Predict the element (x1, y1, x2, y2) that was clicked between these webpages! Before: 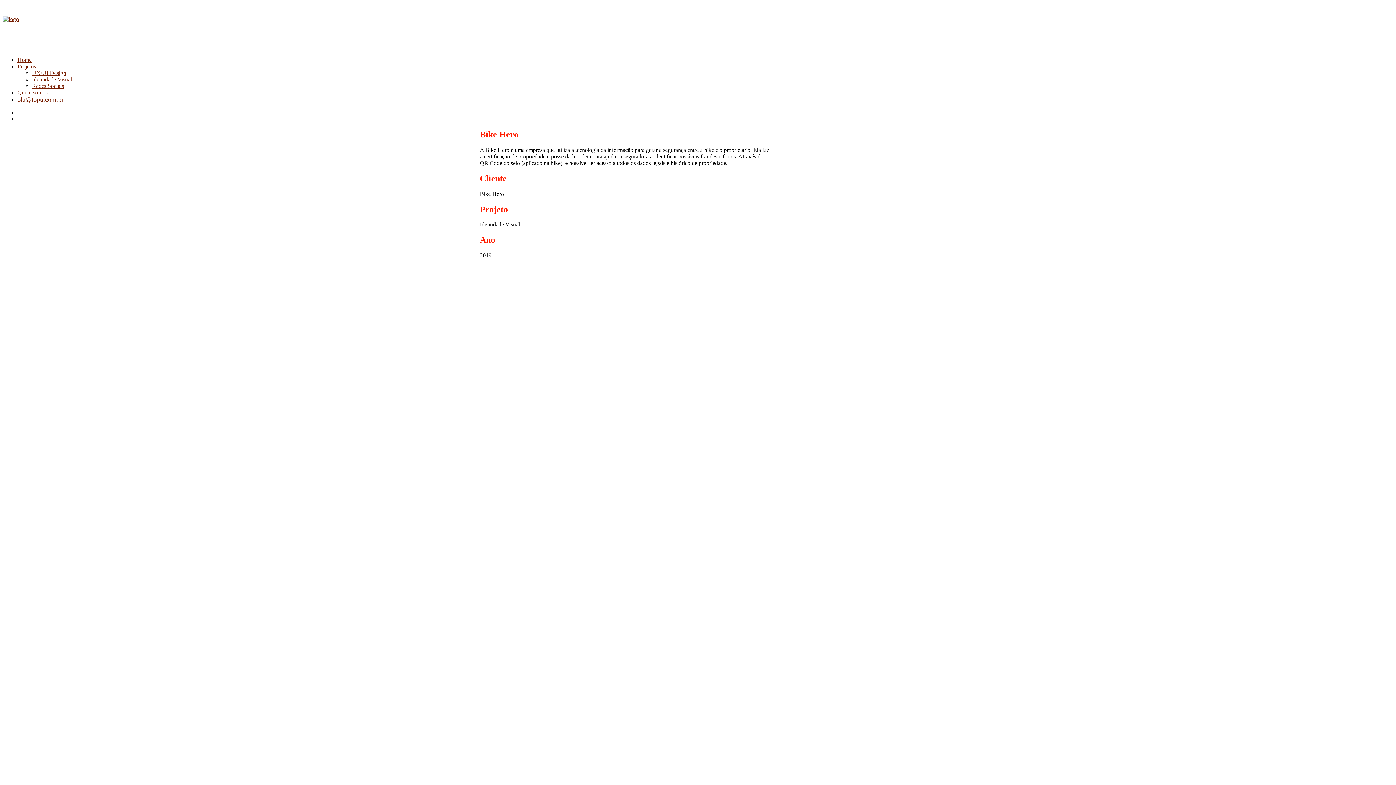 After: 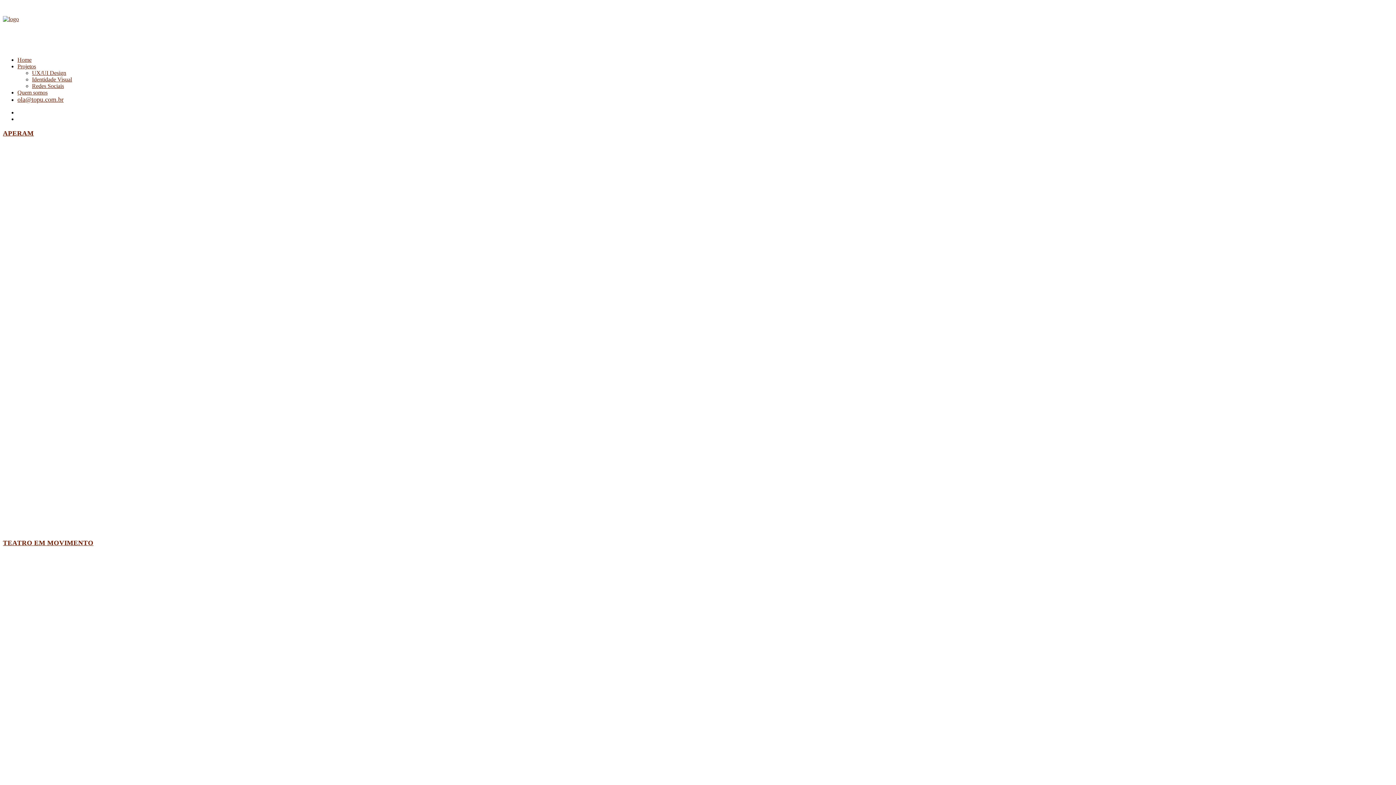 Action: bbox: (32, 69, 66, 76) label: UX/UI Design